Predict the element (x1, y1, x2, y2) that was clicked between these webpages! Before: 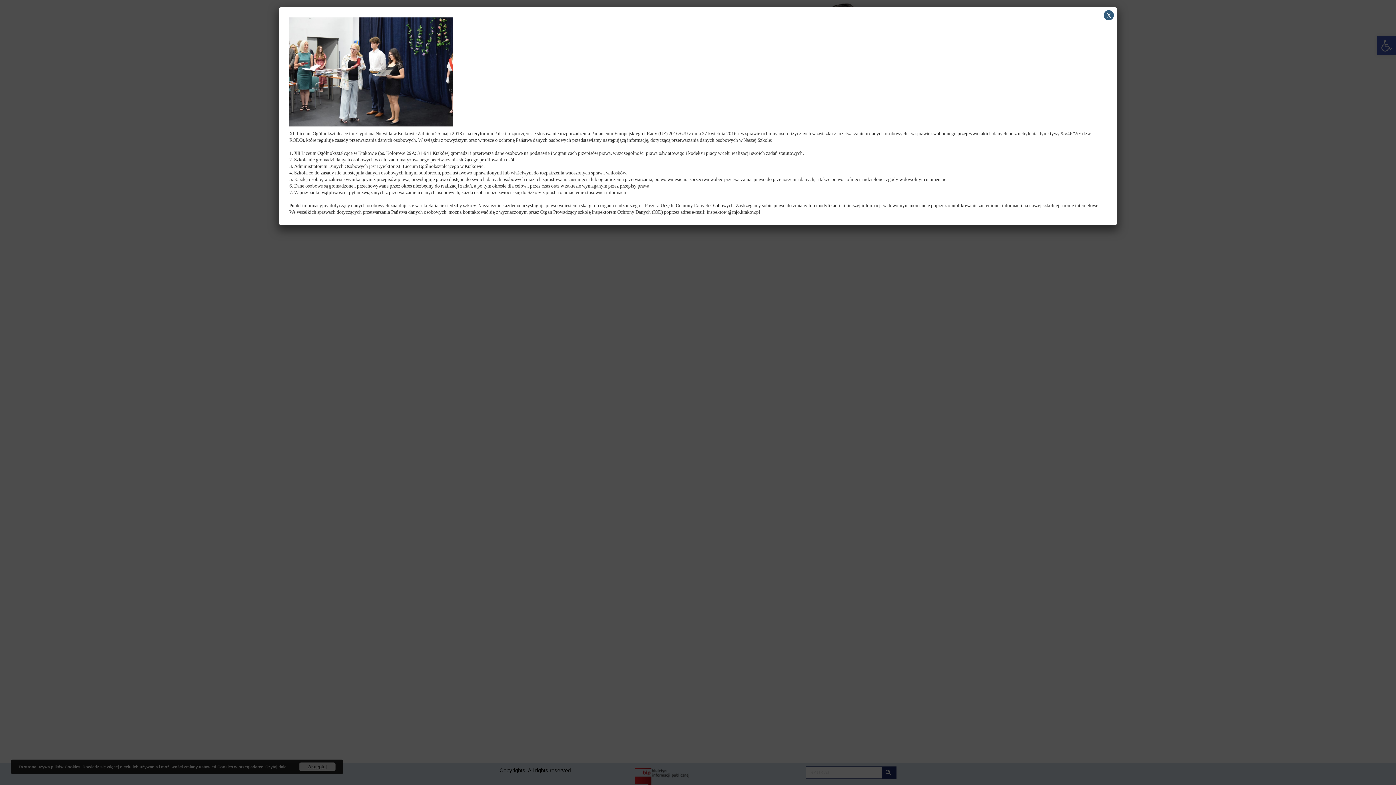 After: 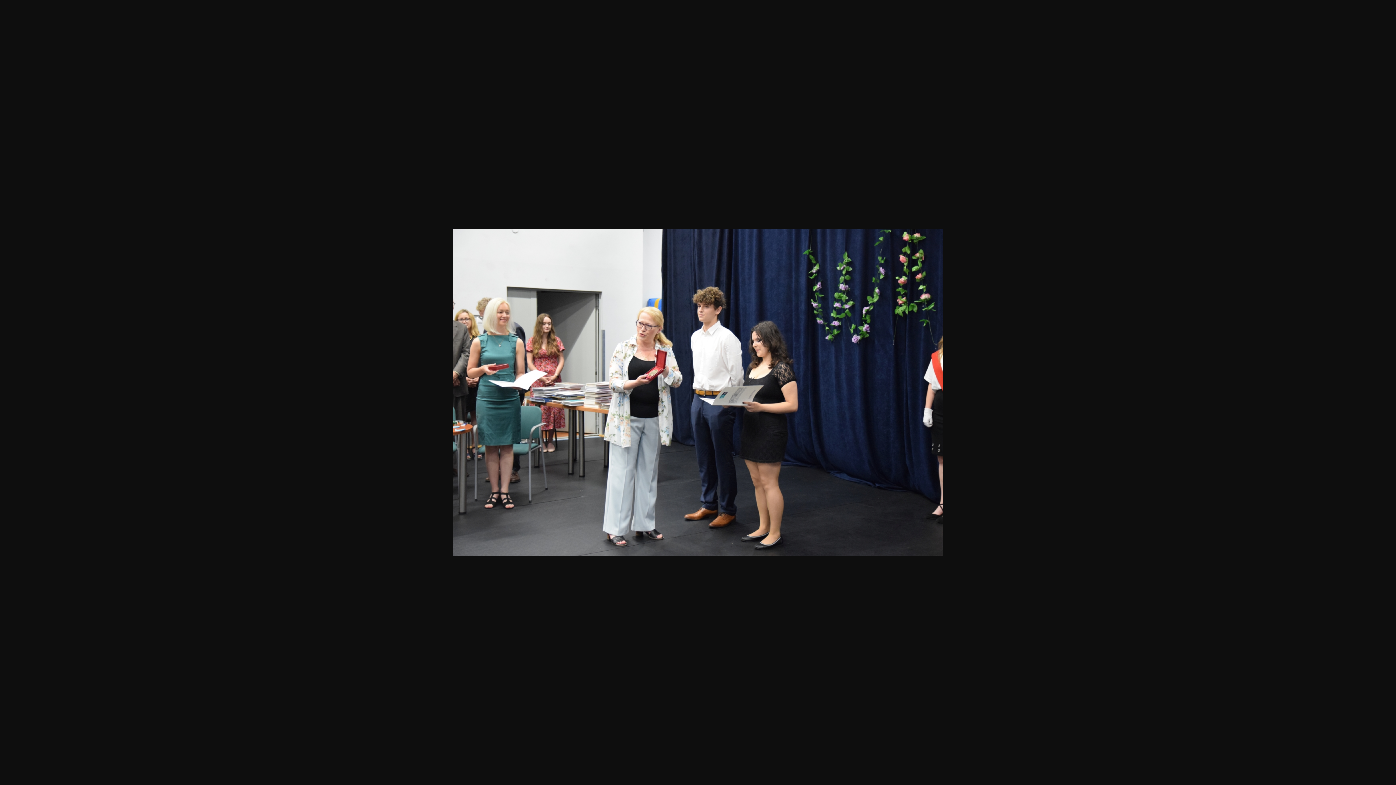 Action: bbox: (289, 68, 453, 74)